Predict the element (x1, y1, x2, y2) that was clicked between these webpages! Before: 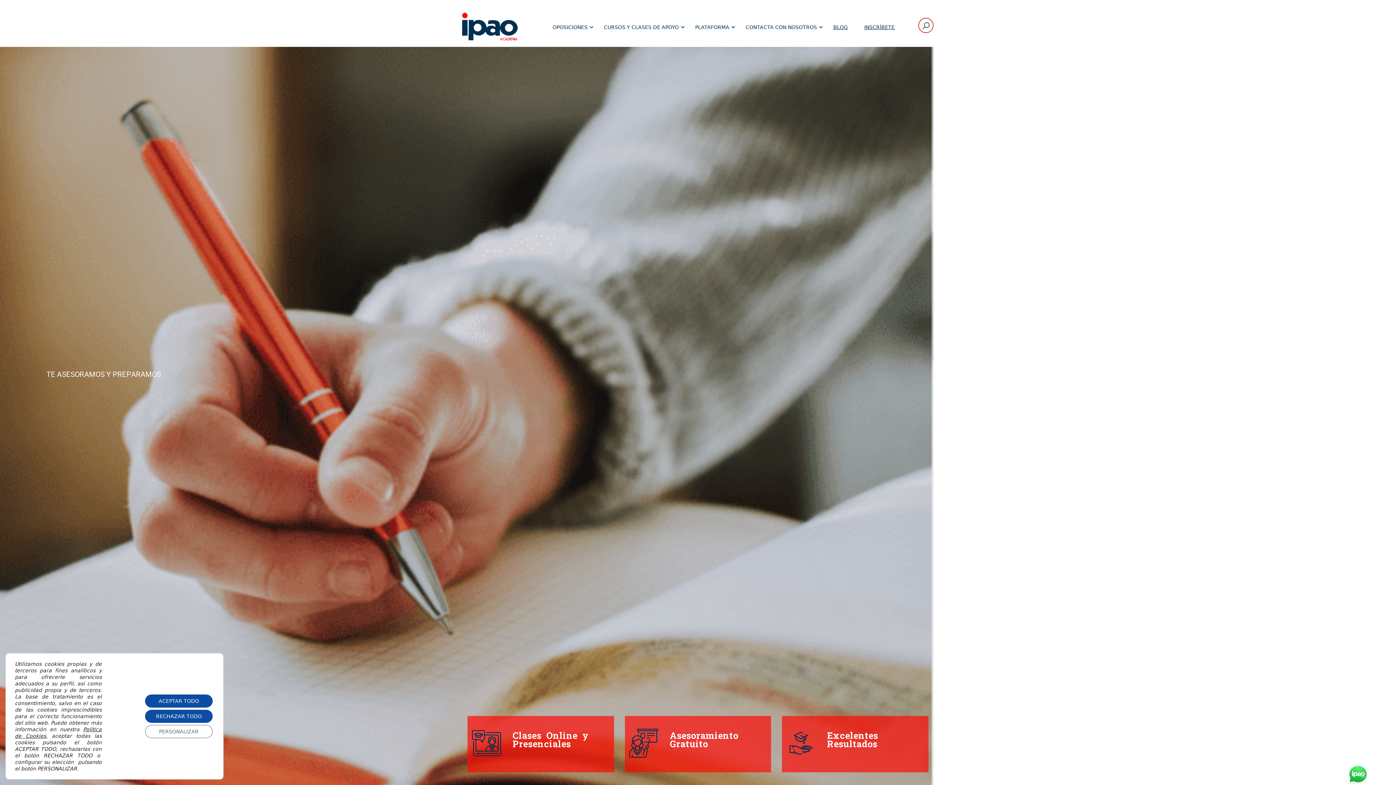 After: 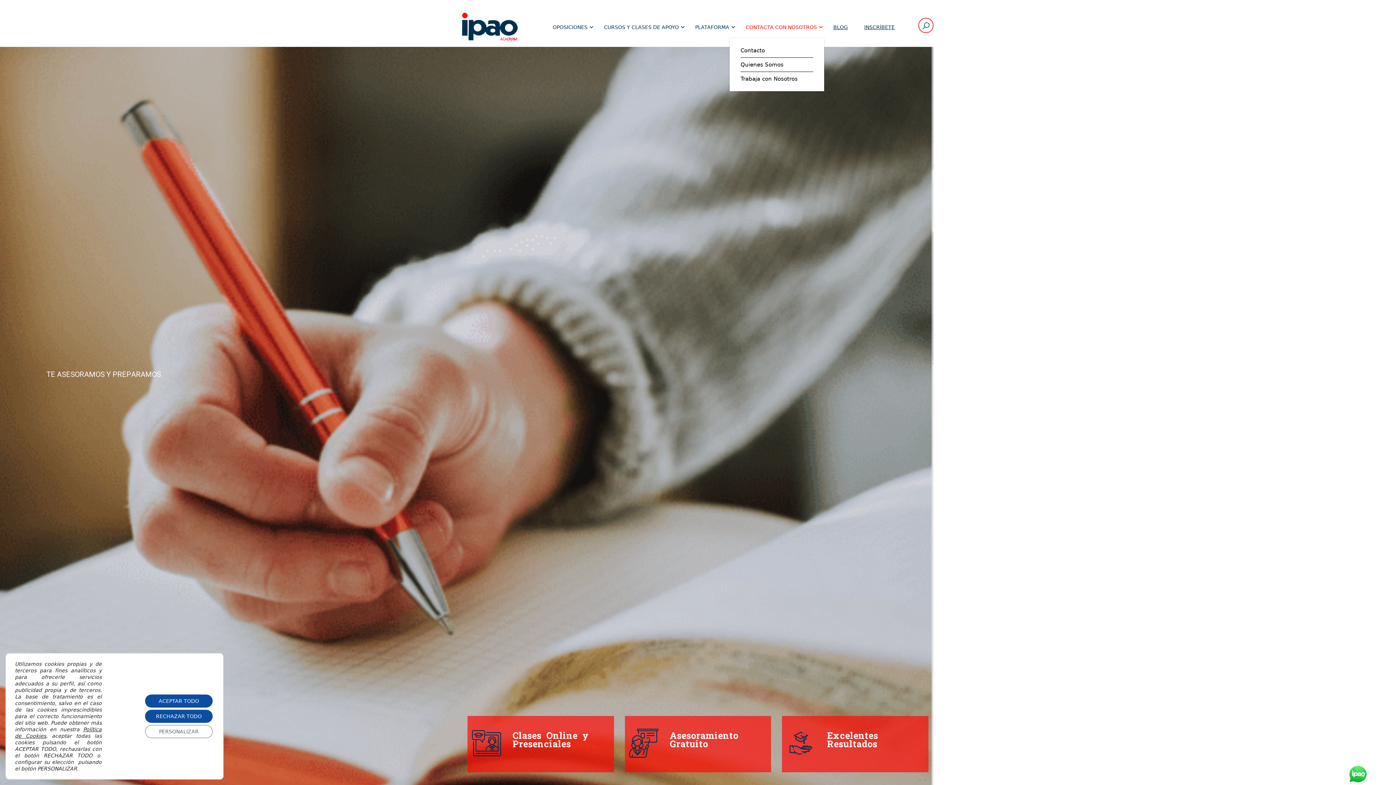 Action: bbox: (738, 16, 824, 38) label: CONTACTA CON NOSOTROS